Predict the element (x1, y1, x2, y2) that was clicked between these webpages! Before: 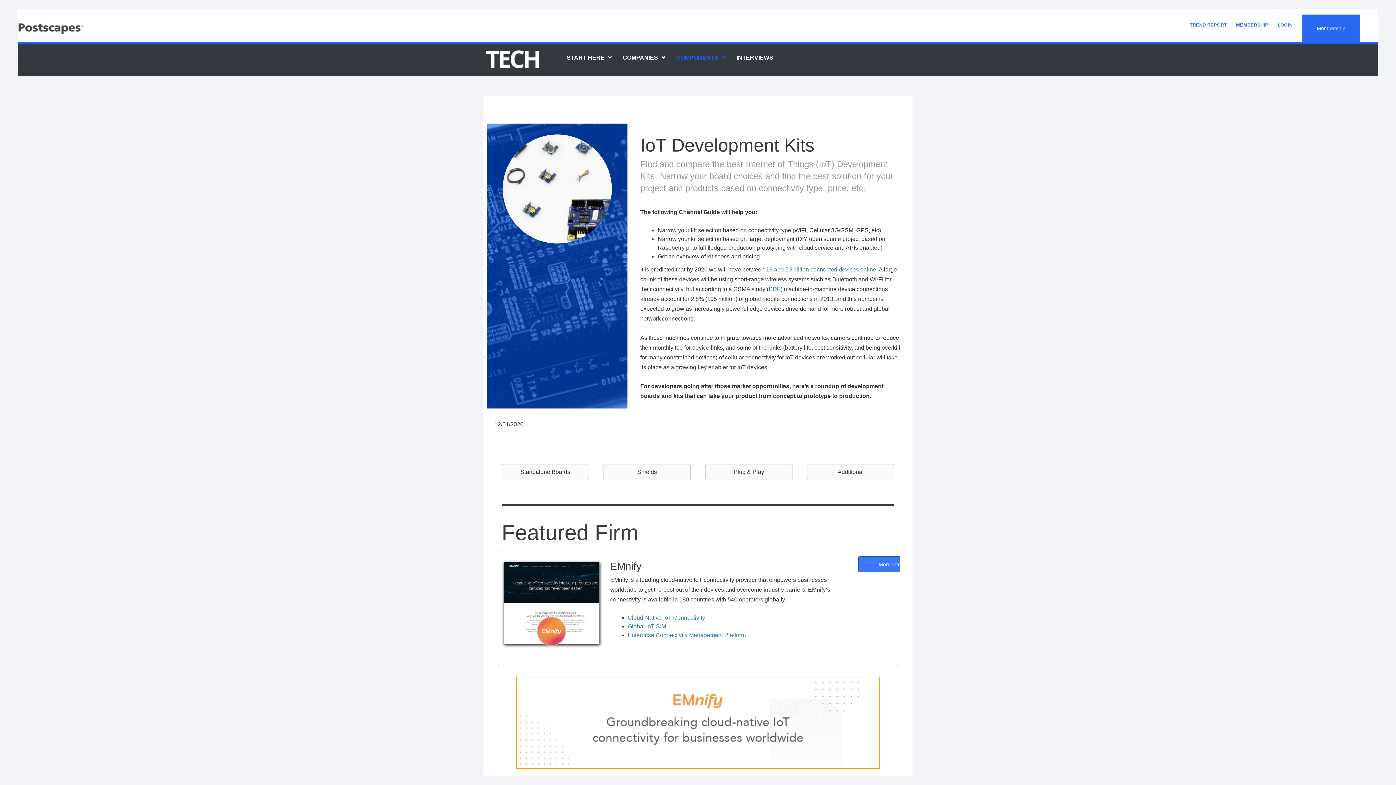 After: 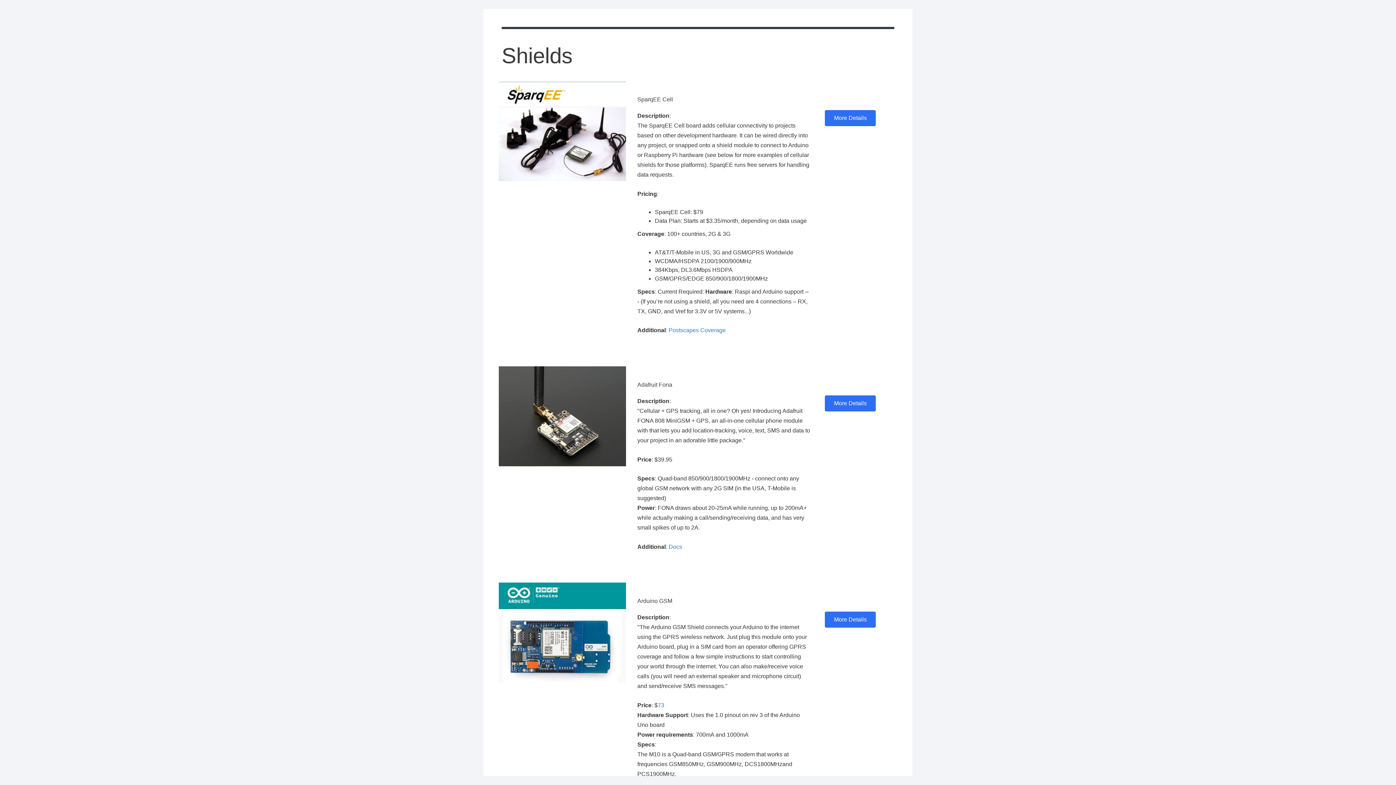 Action: bbox: (603, 464, 690, 480) label: Shields